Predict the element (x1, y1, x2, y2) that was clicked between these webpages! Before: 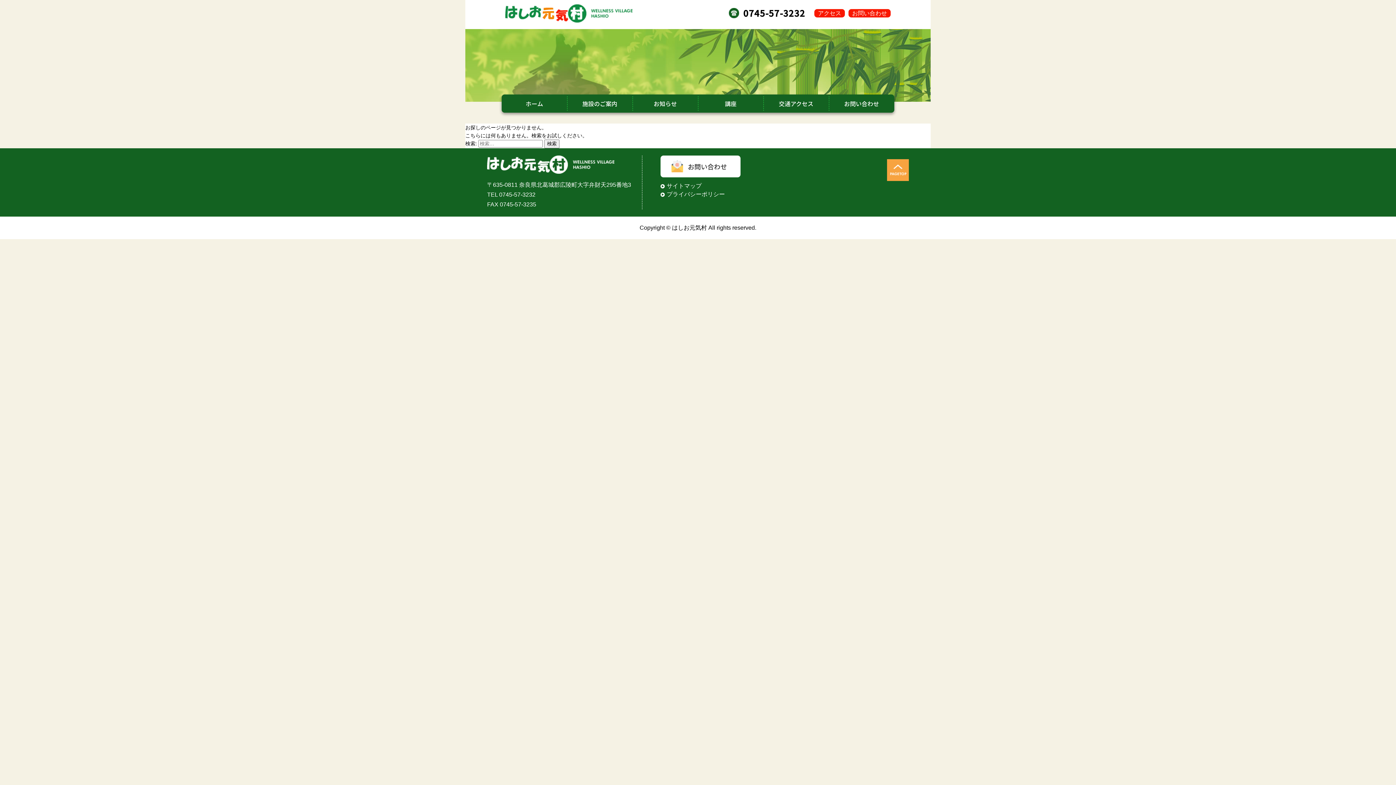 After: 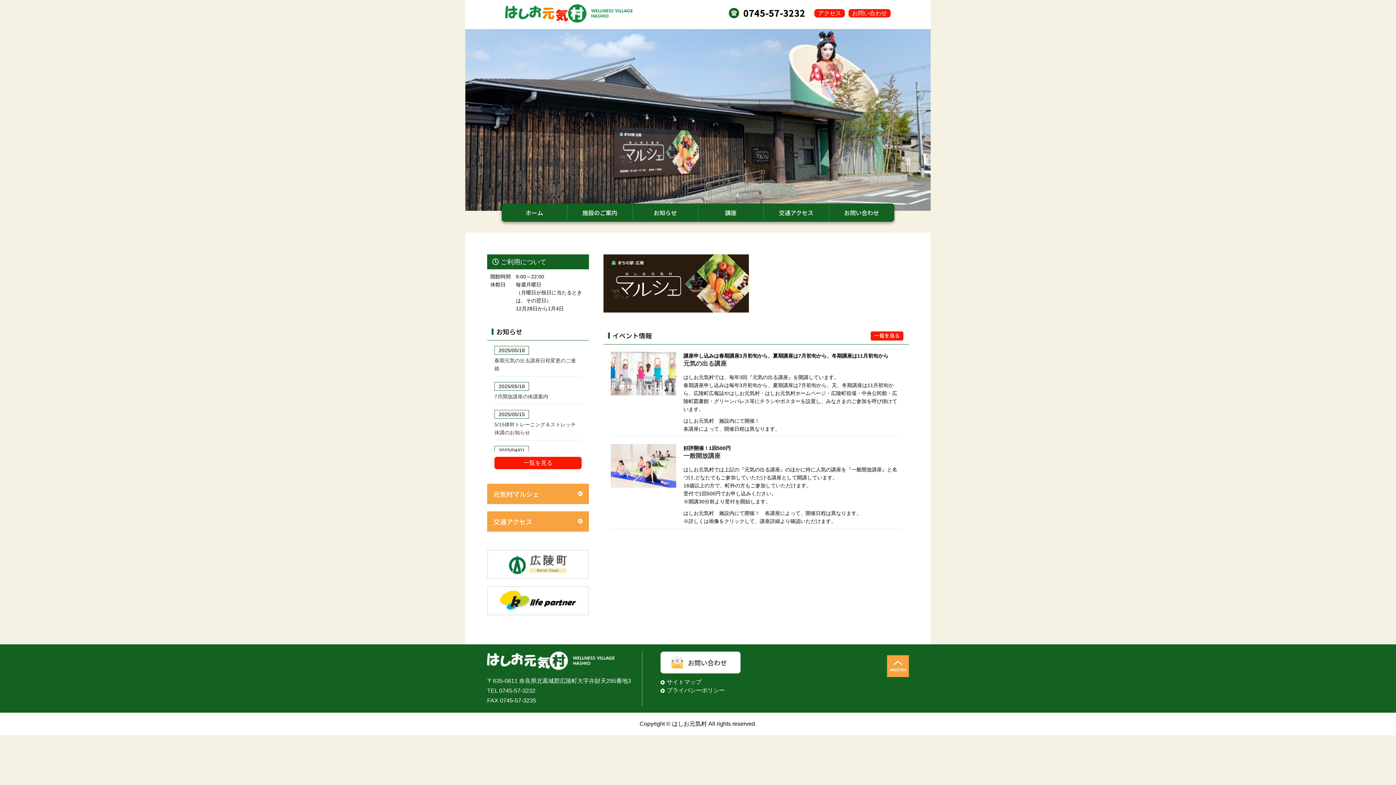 Action: bbox: (505, 12, 632, 24)